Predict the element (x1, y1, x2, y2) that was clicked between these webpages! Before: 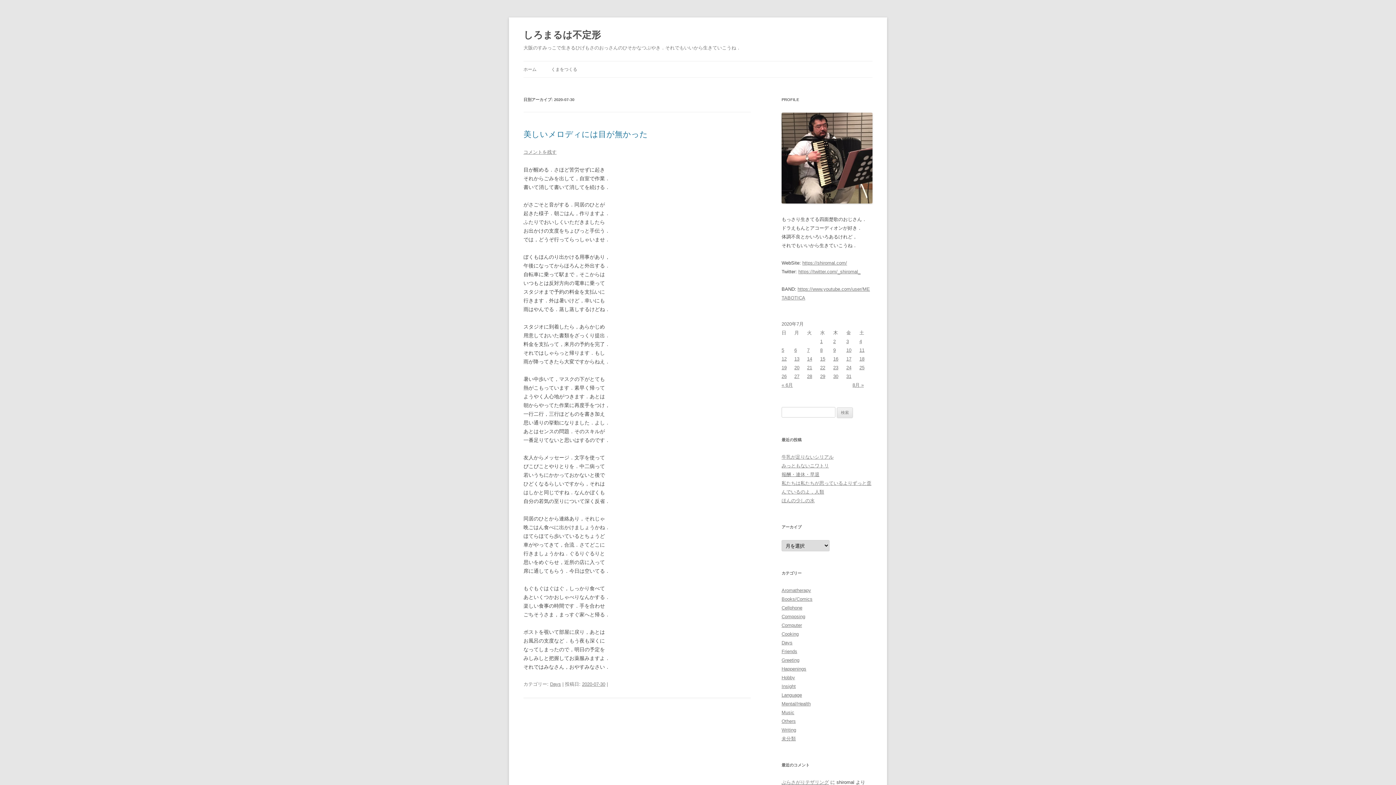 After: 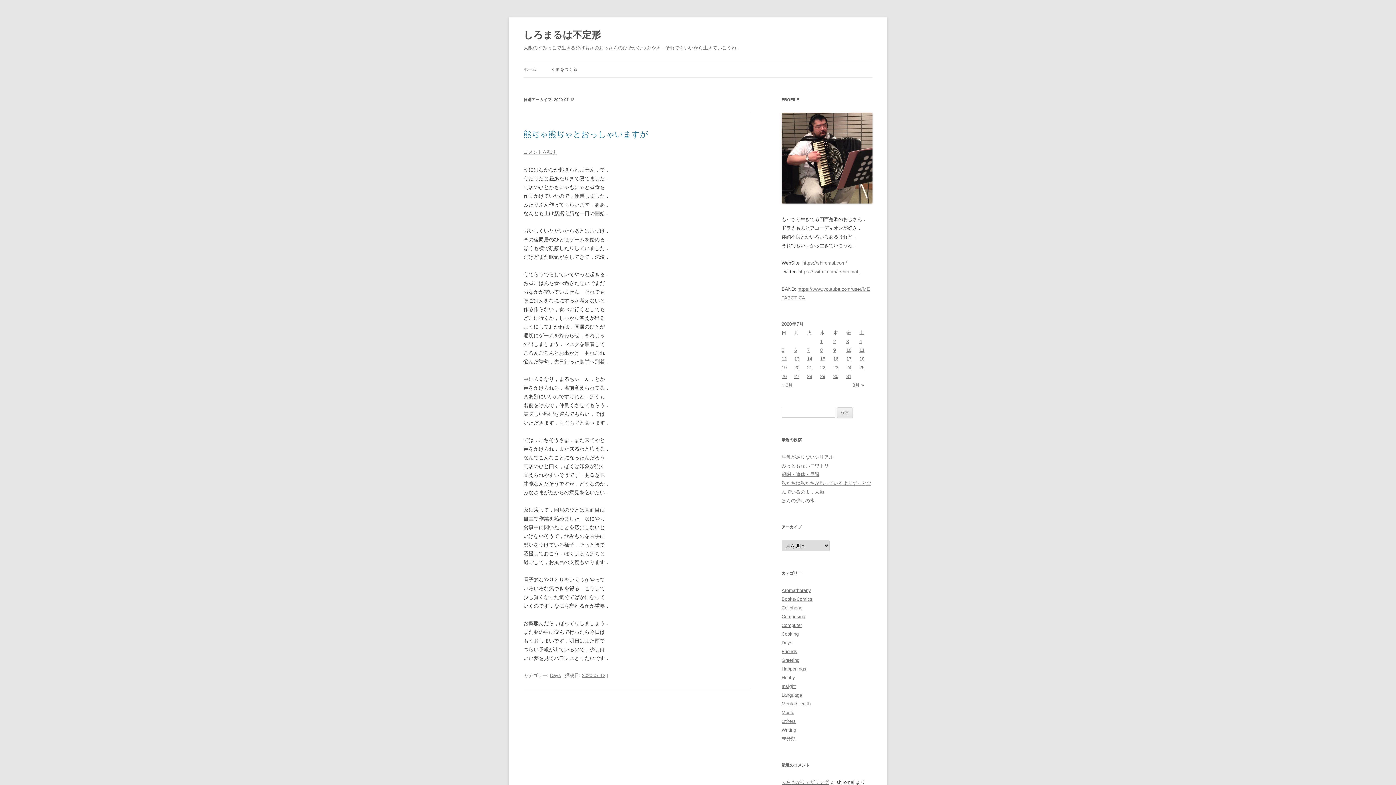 Action: bbox: (781, 356, 786, 361) label: 2020年7月12日 に投稿を公開